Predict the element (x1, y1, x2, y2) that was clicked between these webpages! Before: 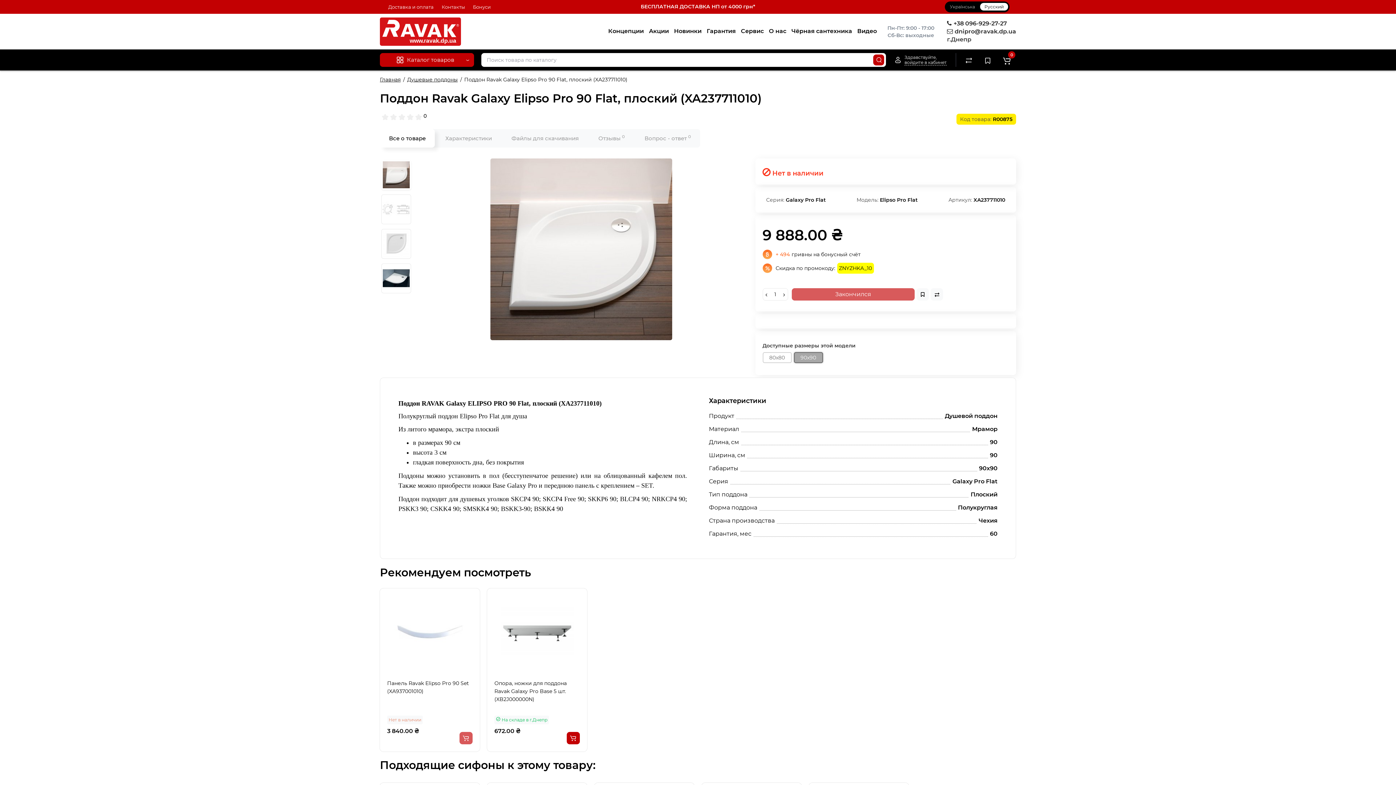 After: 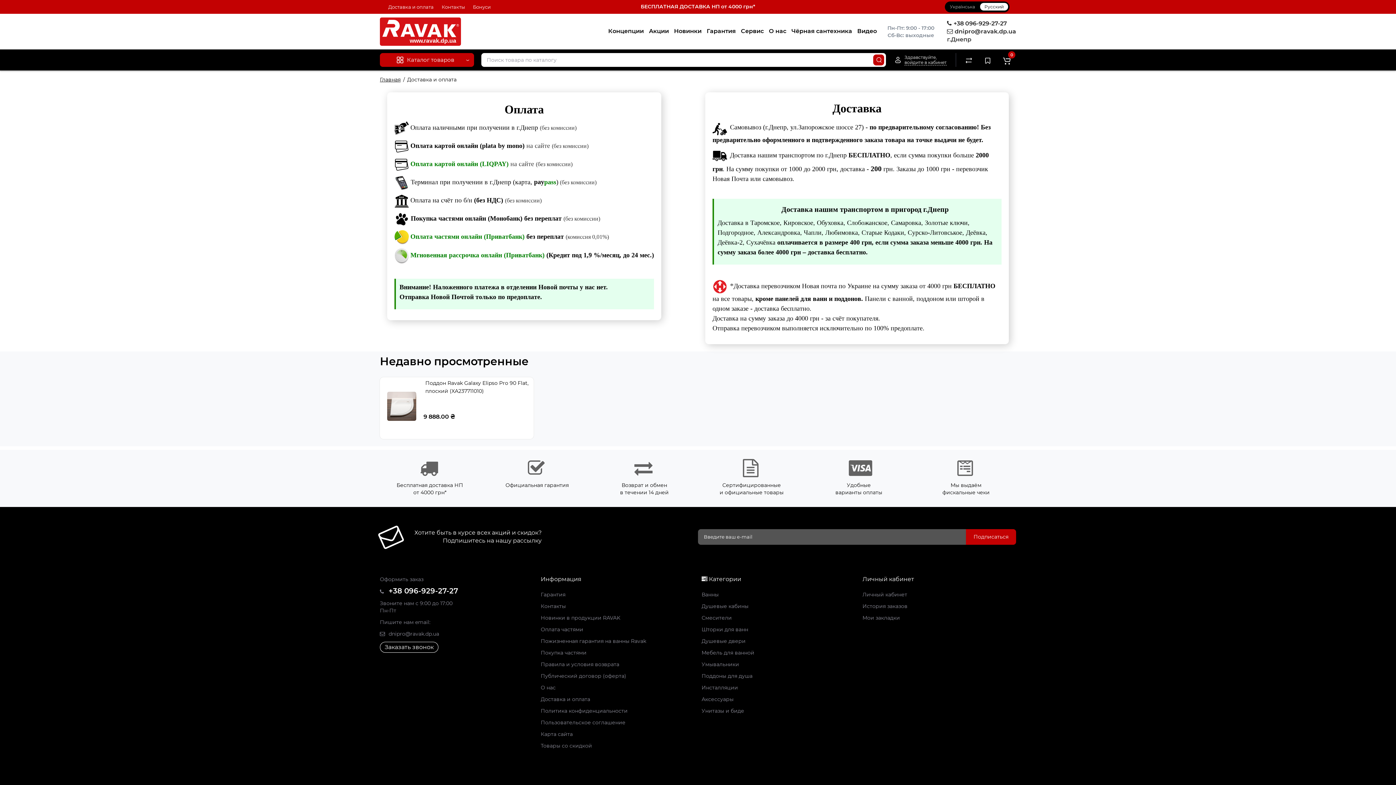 Action: bbox: (385, 1, 437, 12) label: Доставка и оплата